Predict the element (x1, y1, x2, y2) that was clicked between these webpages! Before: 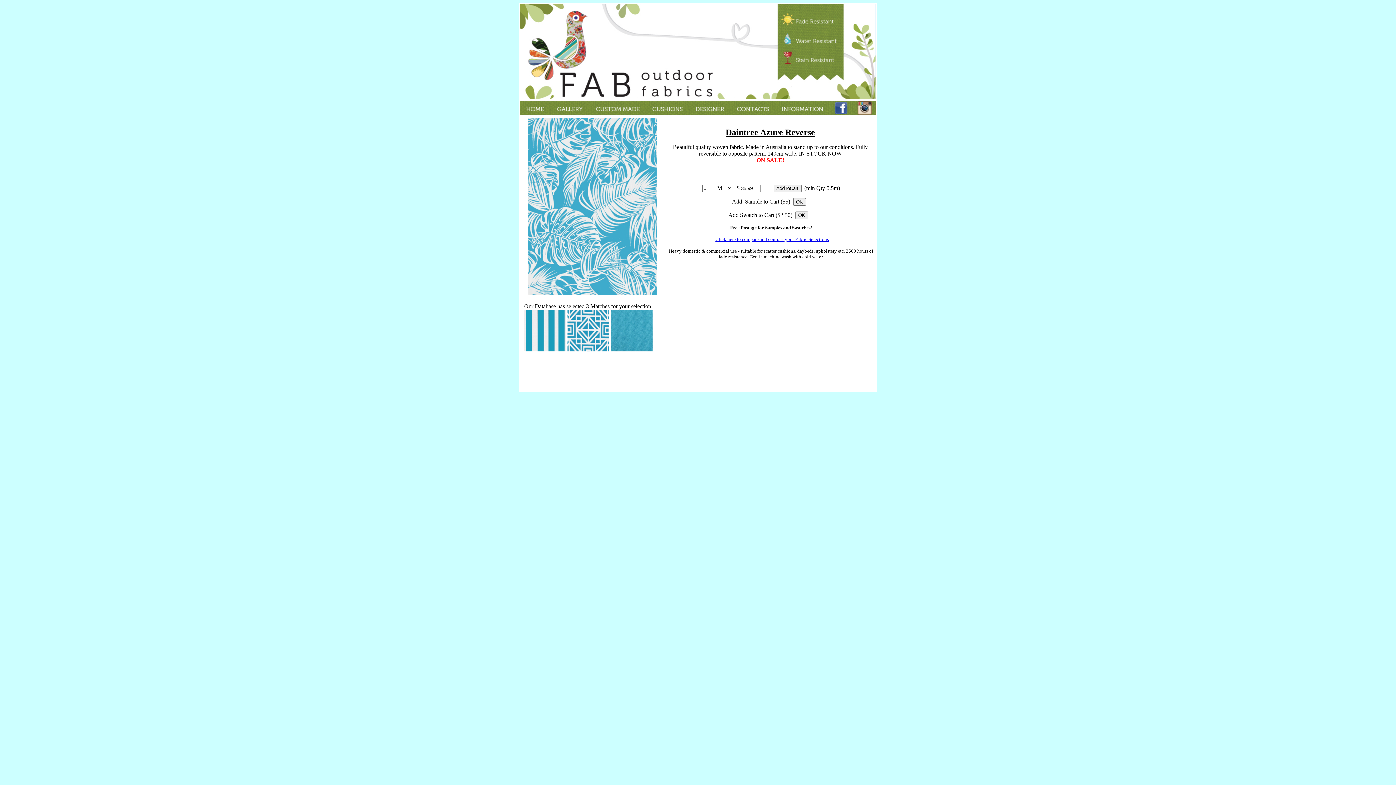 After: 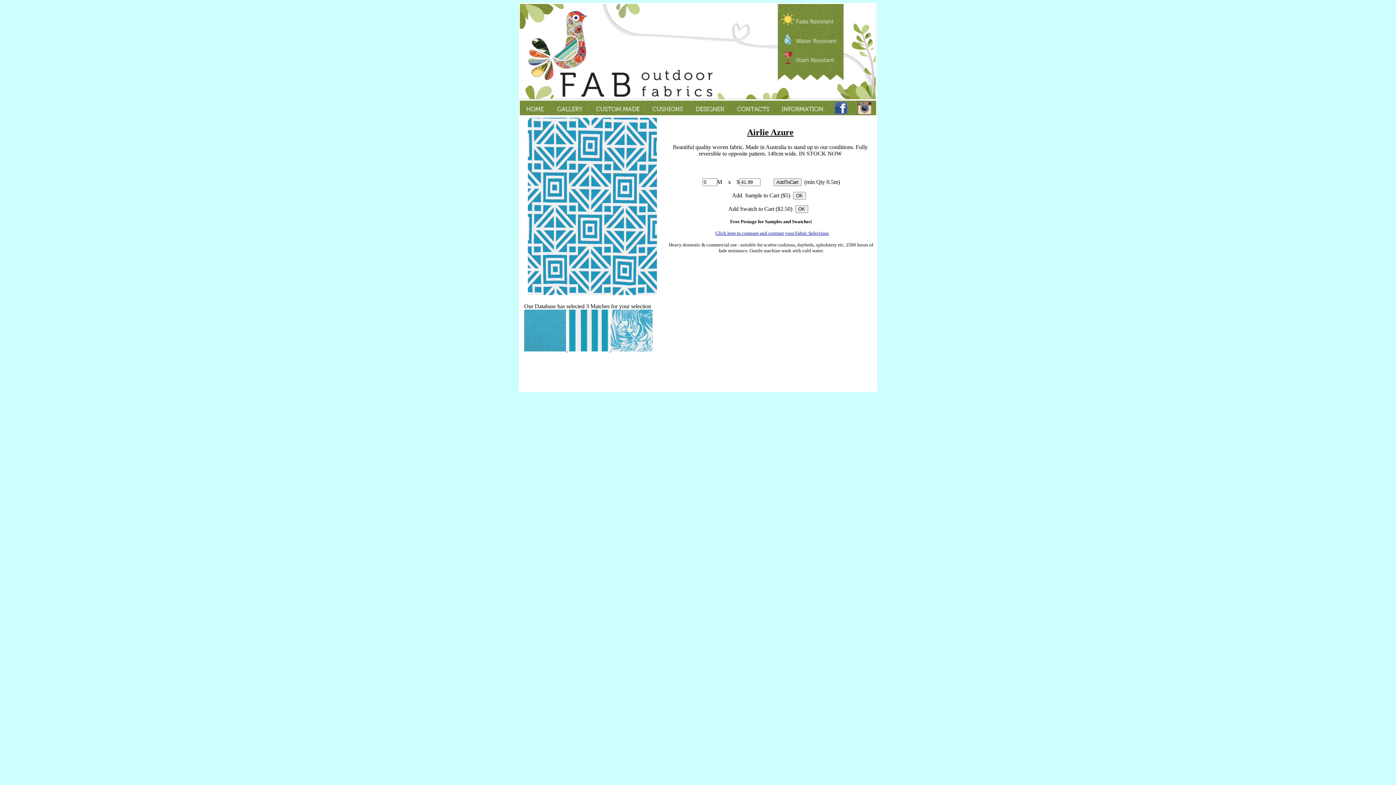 Action: bbox: (567, 346, 610, 352) label:  